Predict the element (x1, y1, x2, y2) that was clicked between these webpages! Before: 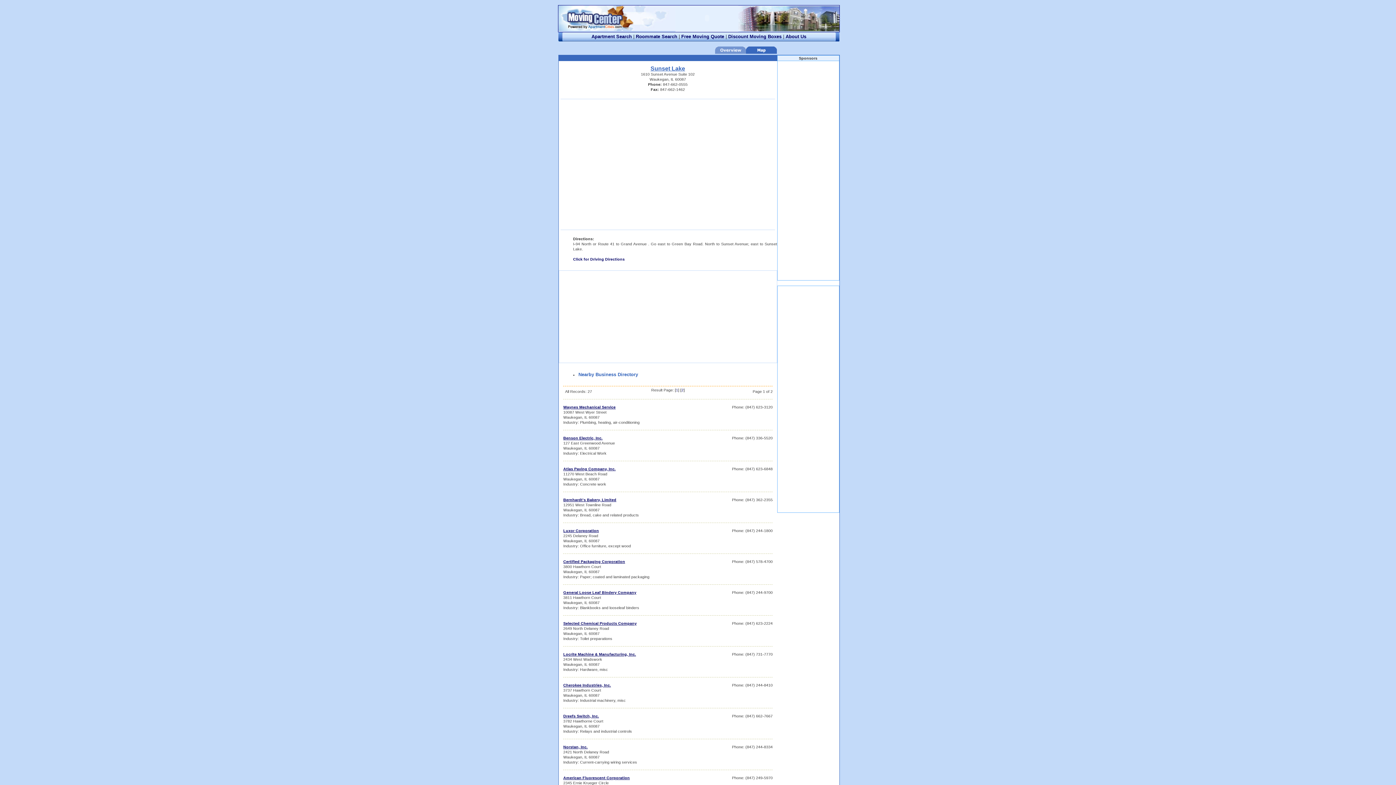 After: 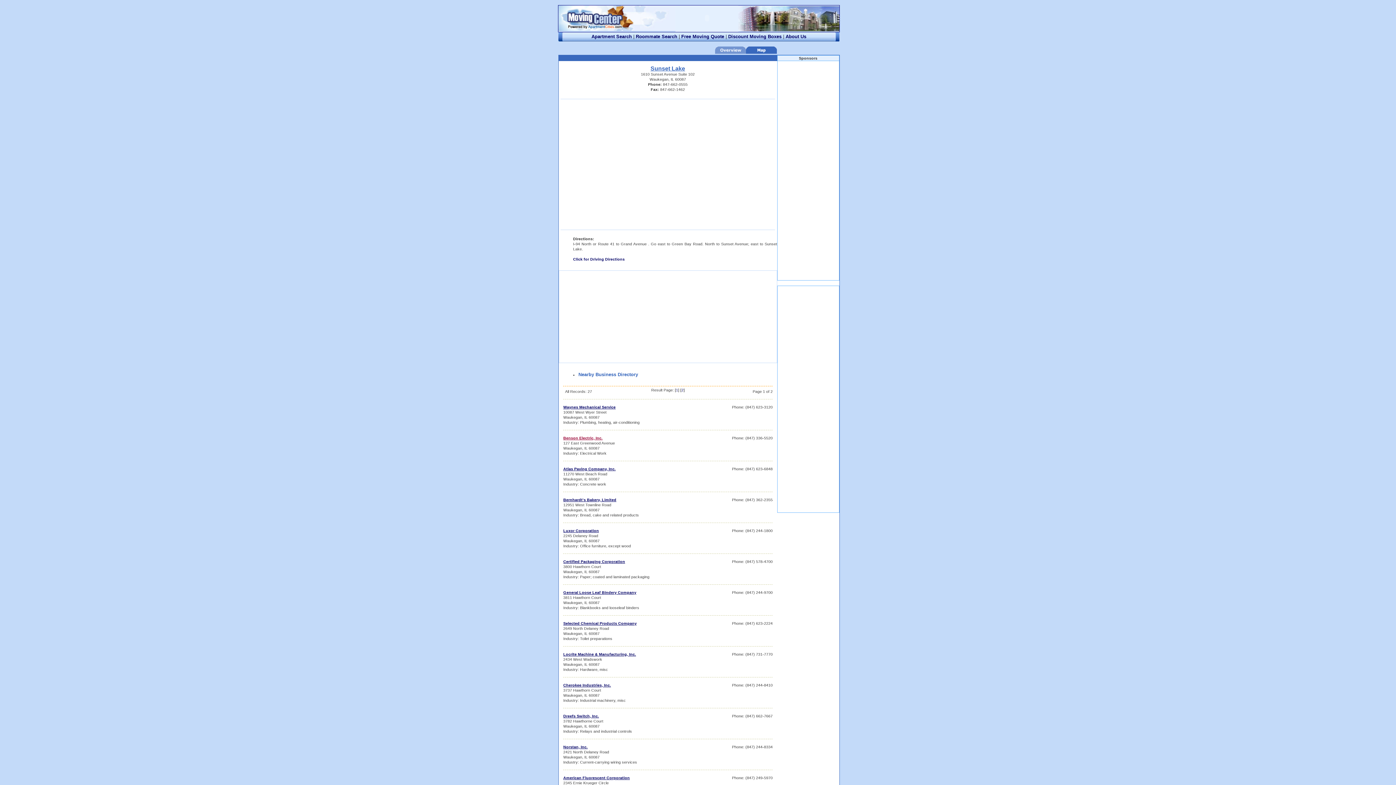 Action: bbox: (563, 436, 602, 440) label: Benson Electric, Inc.